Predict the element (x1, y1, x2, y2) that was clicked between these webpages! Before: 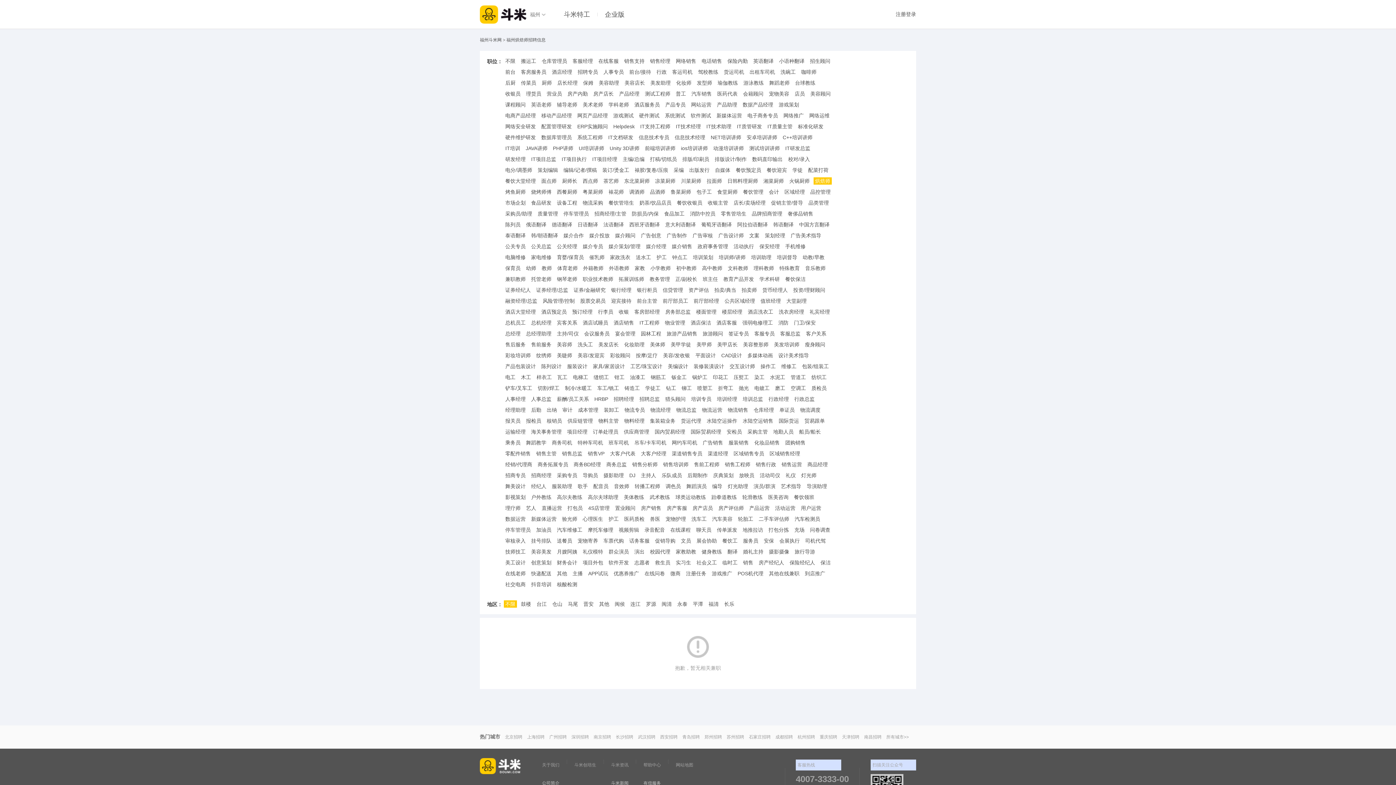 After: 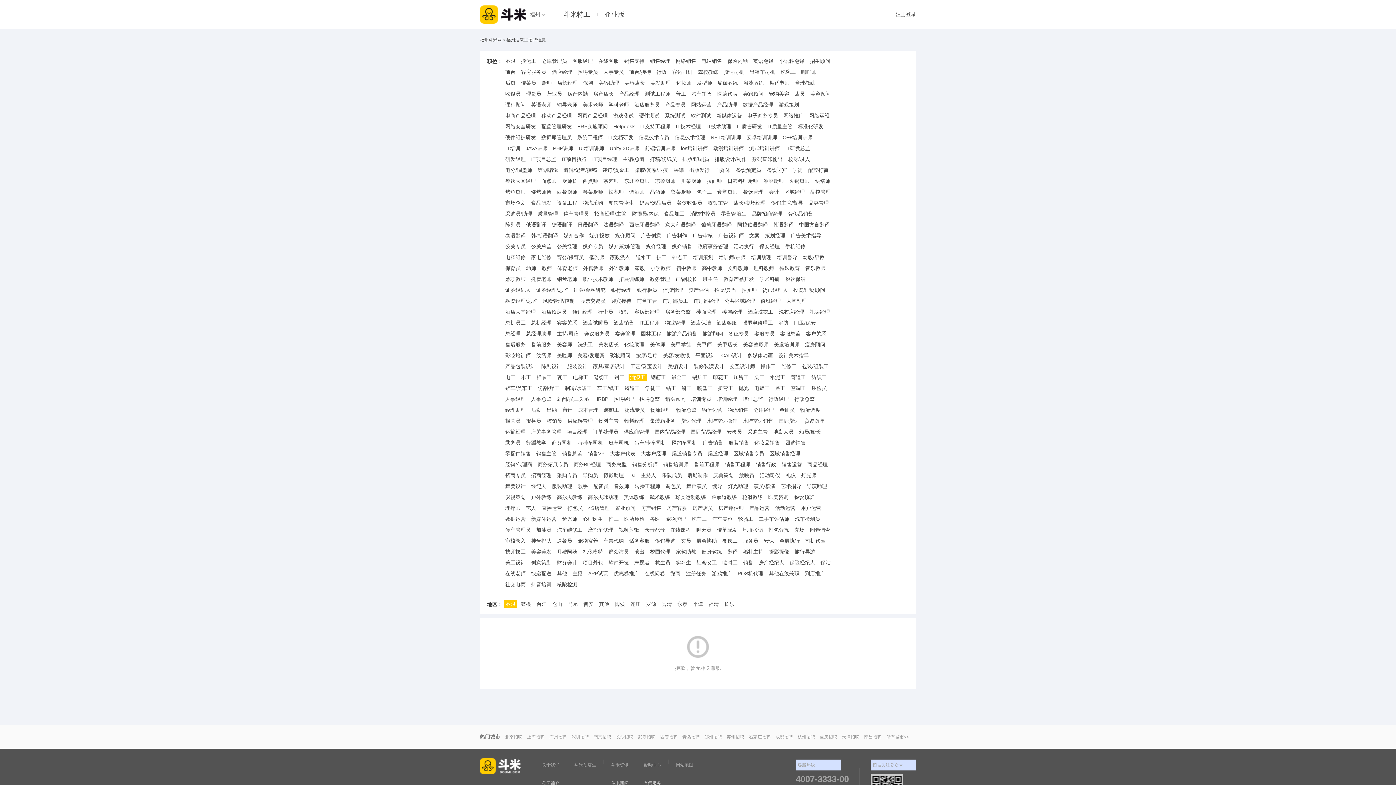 Action: bbox: (628, 373, 646, 381) label: 油漆工